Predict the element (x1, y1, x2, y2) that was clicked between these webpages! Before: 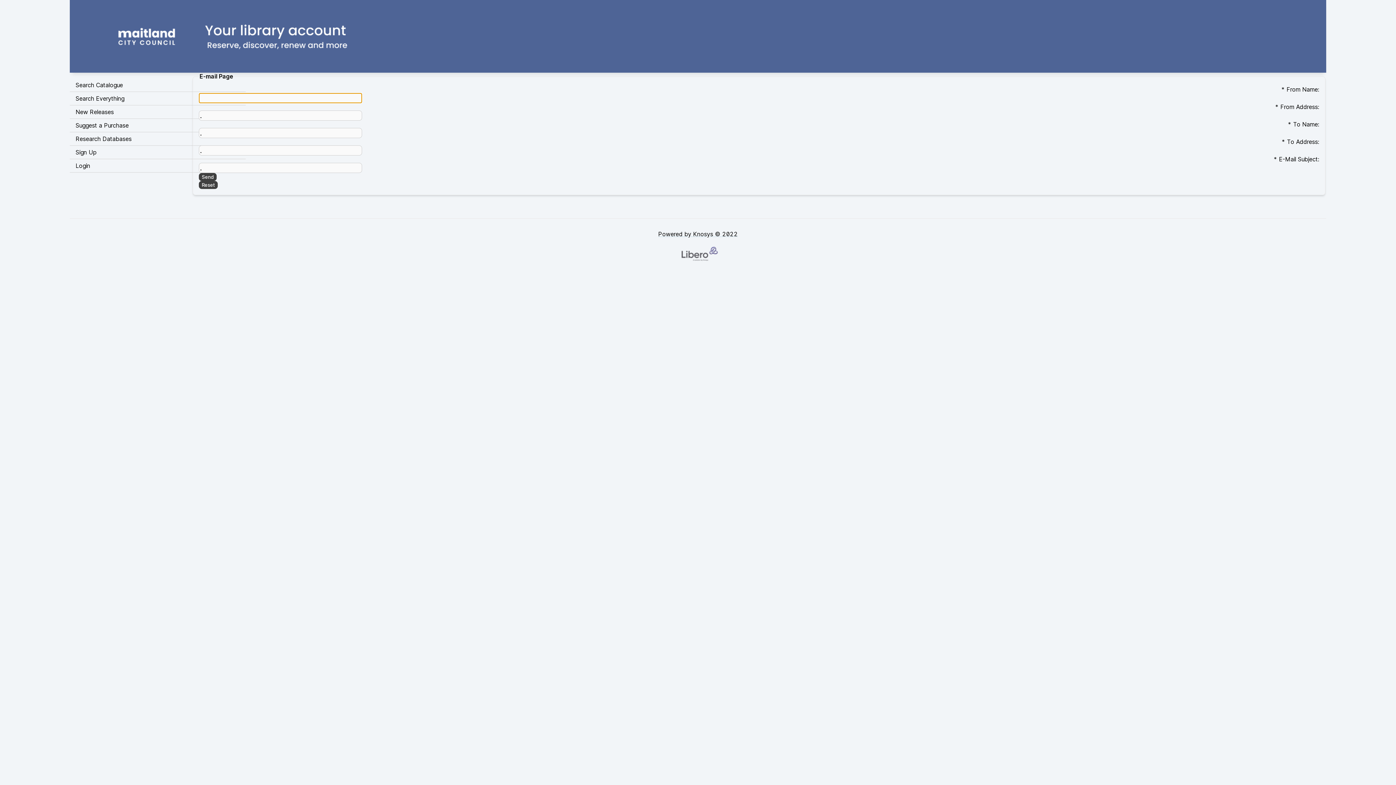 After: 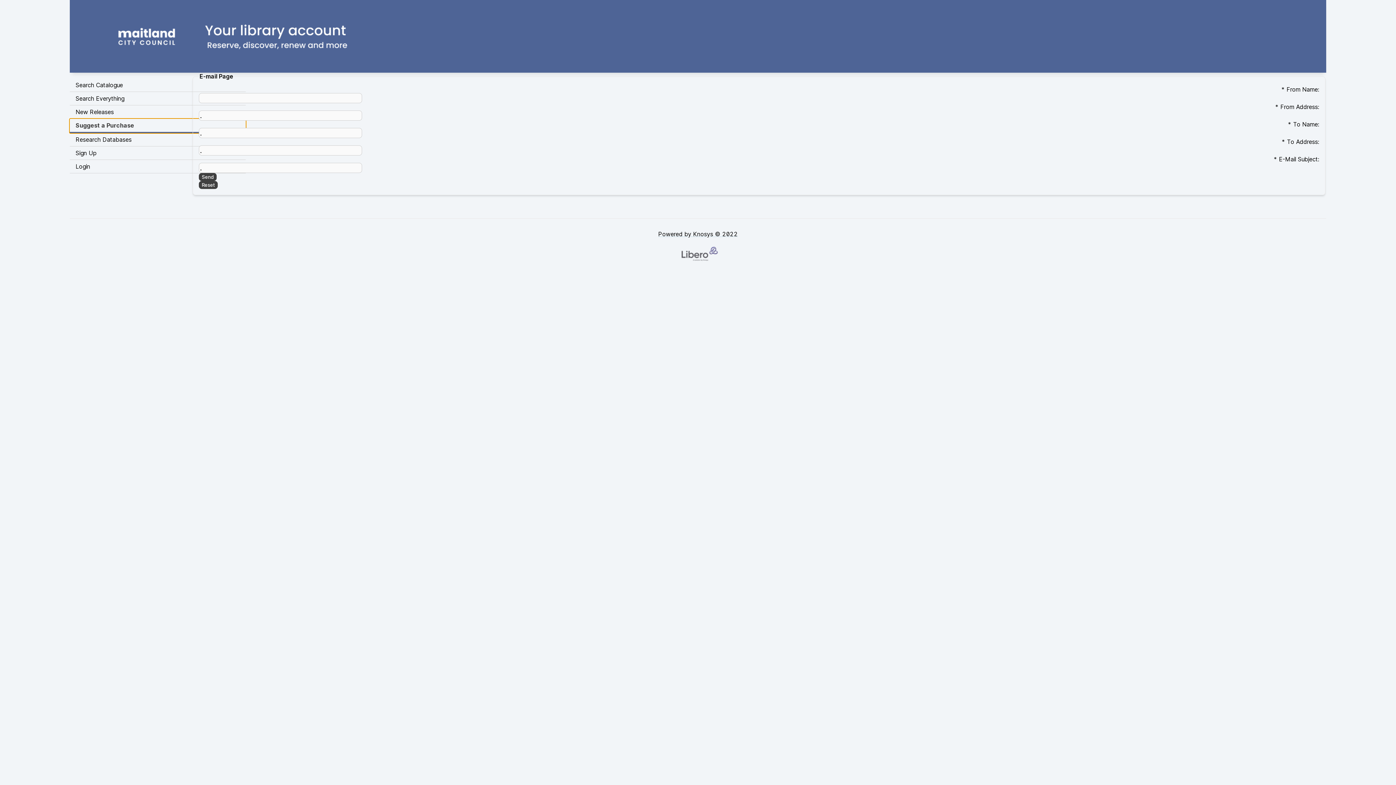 Action: bbox: (69, 118, 245, 132) label: Suggest a Purchase